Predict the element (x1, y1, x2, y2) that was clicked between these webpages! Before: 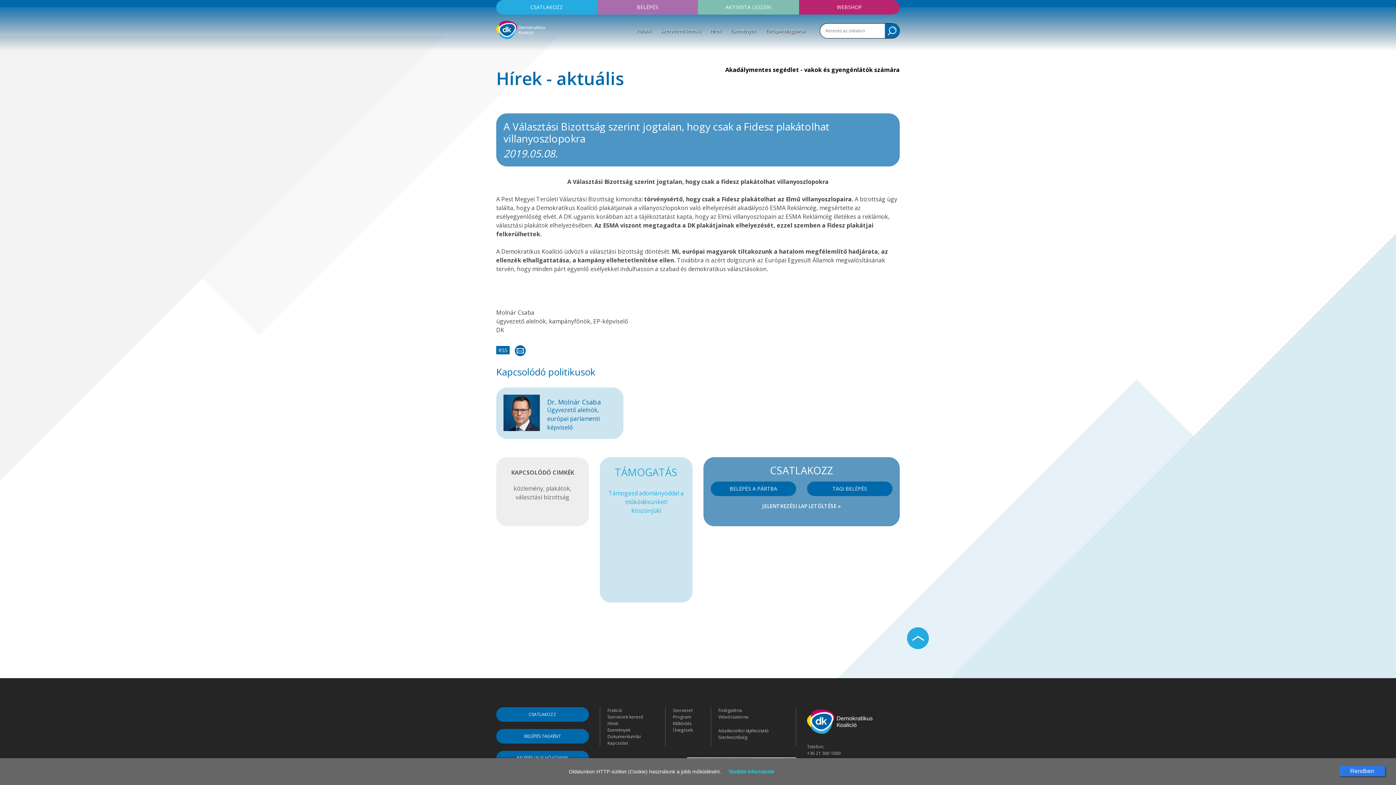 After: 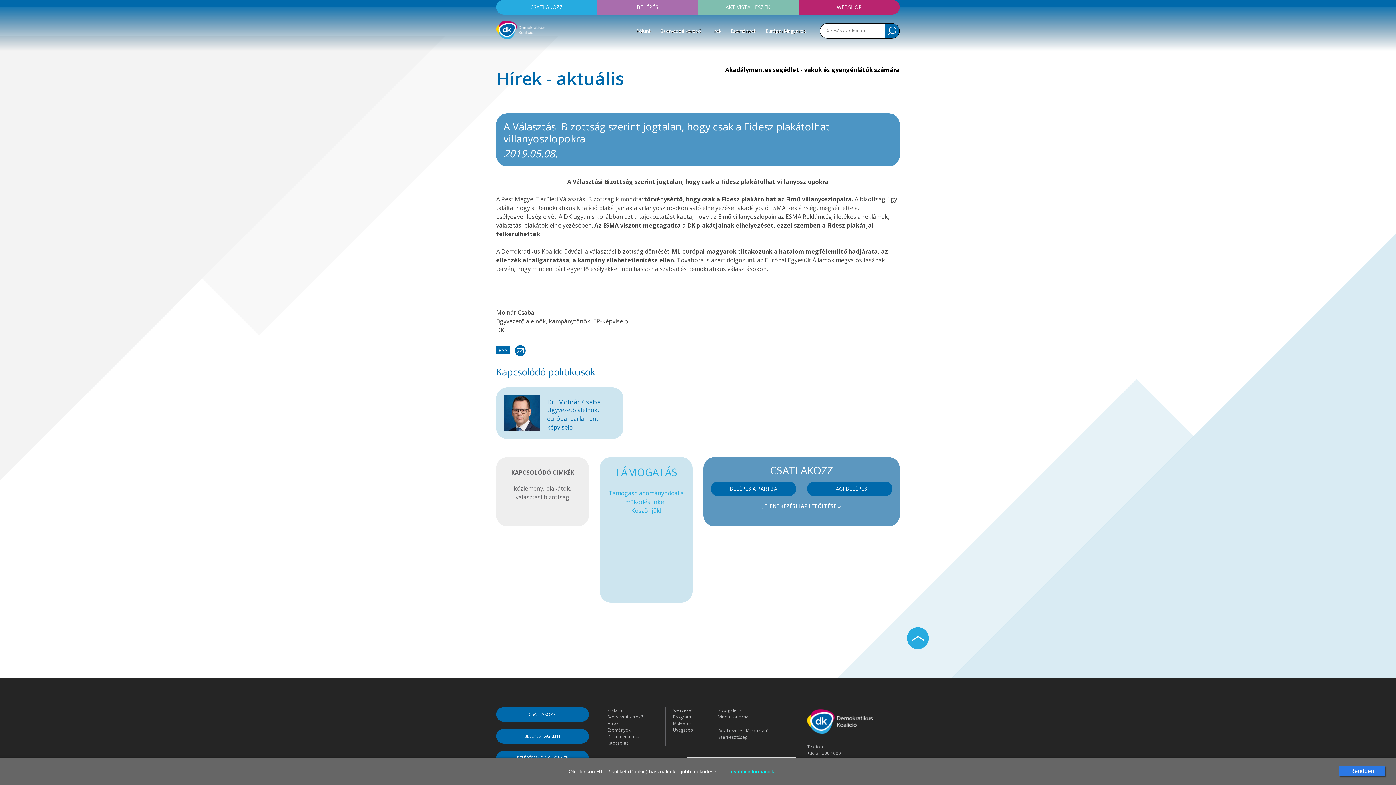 Action: label: BELÉPÉS A PÁRTBA bbox: (710, 481, 796, 496)